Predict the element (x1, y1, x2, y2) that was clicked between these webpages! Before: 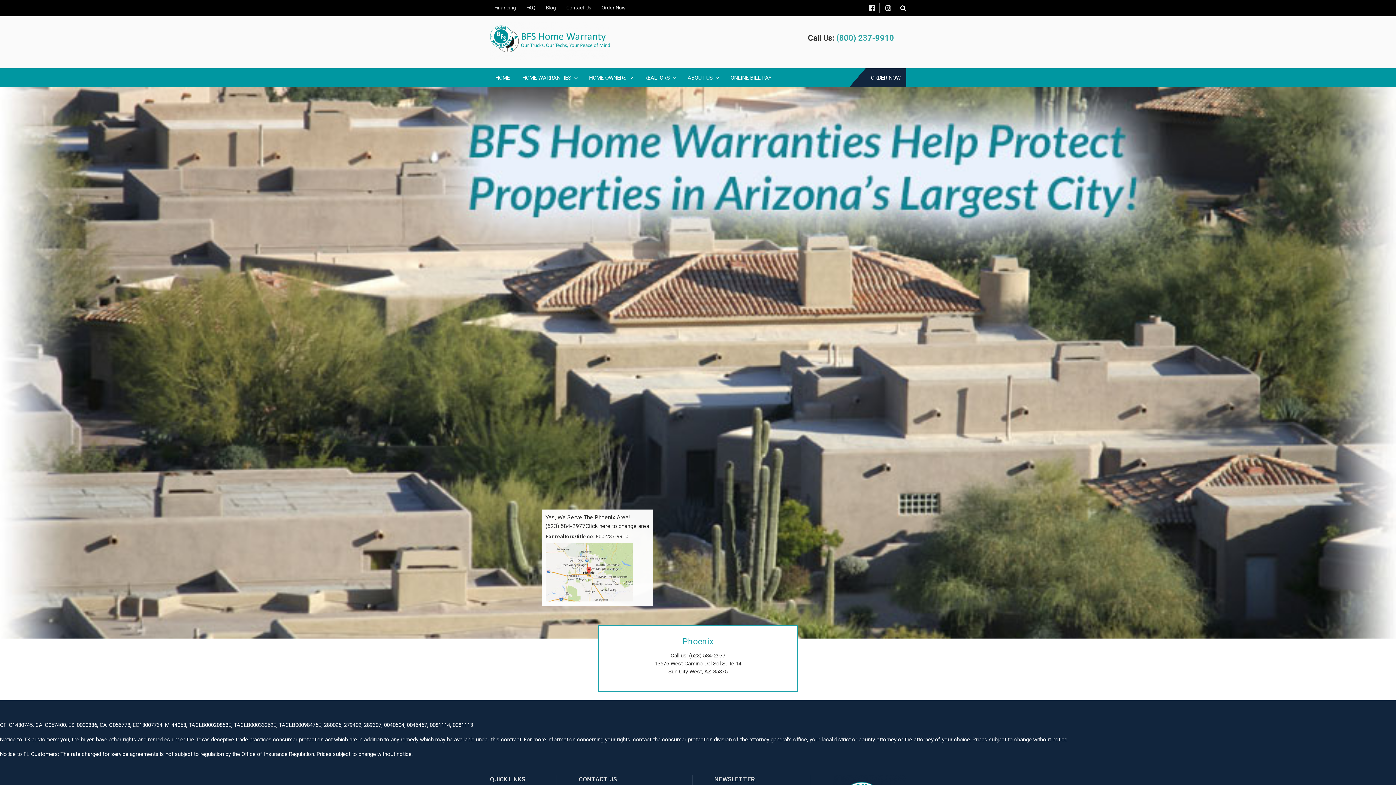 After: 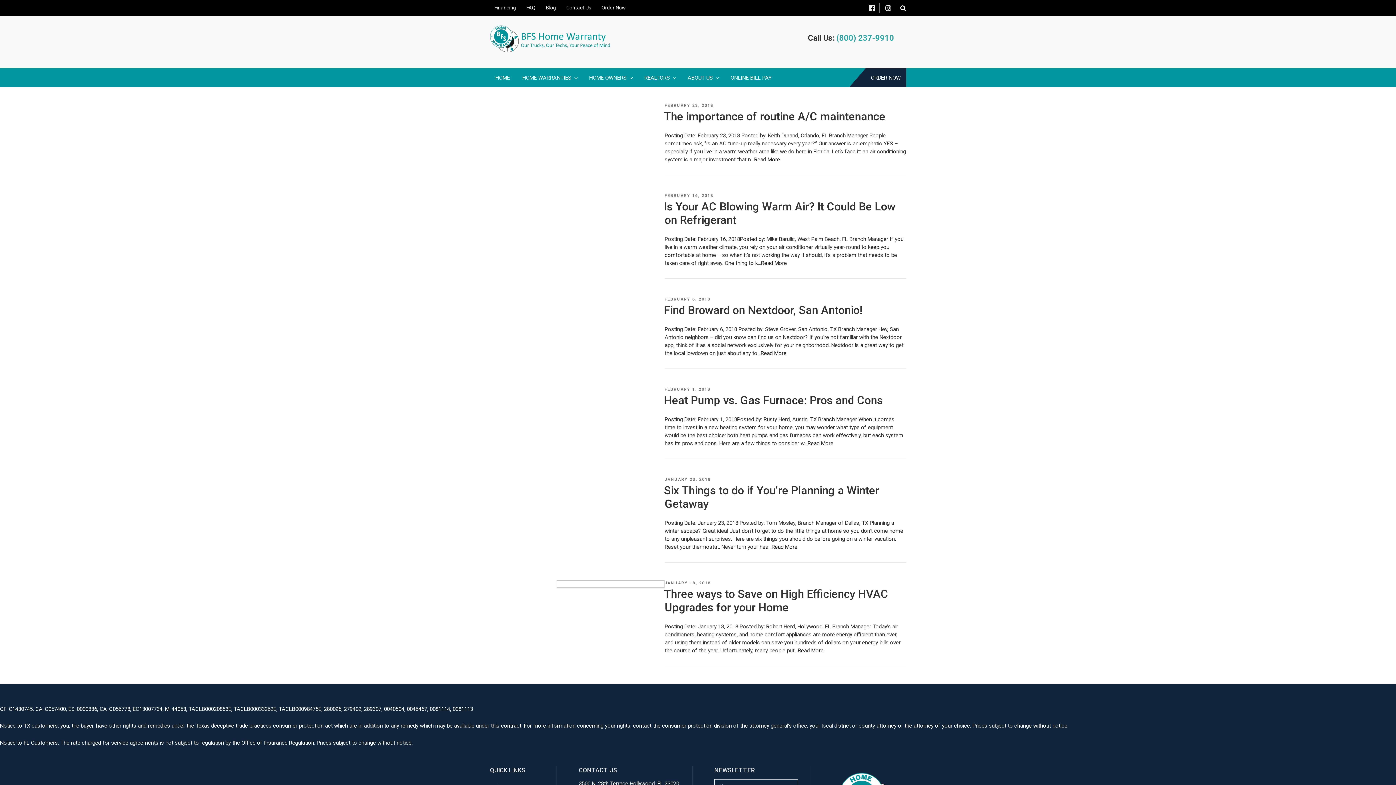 Action: bbox: (546, 4, 556, 10) label: Blog